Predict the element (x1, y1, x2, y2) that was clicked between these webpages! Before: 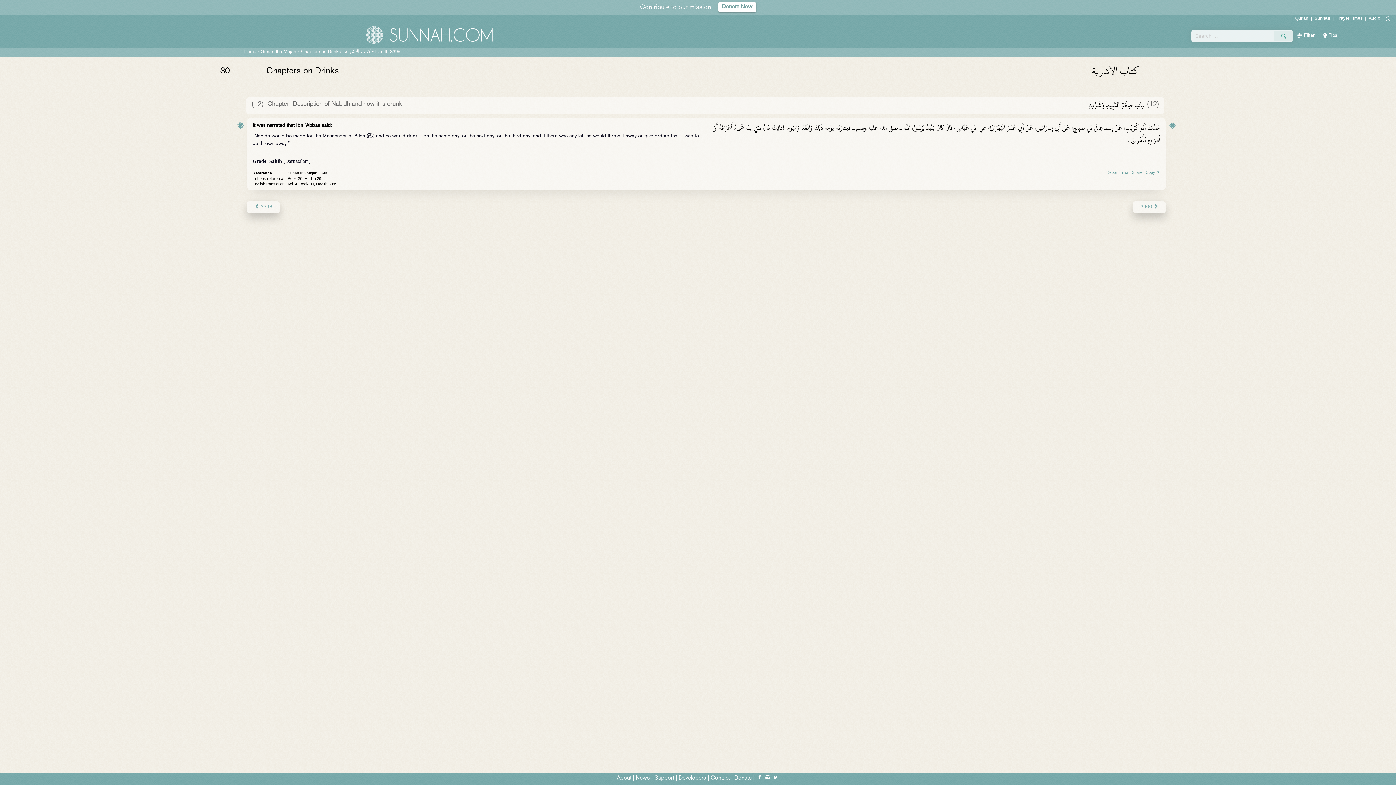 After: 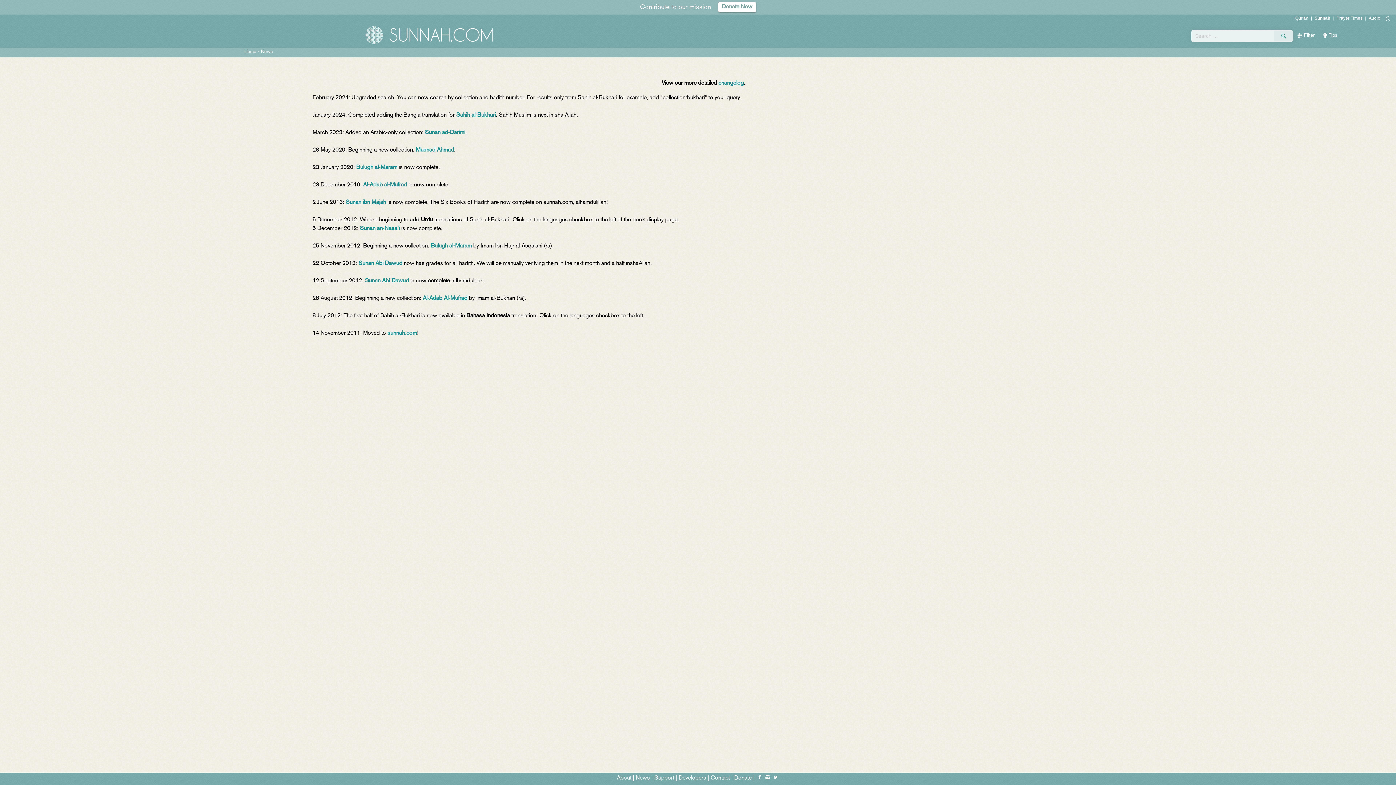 Action: bbox: (635, 776, 650, 781) label: News